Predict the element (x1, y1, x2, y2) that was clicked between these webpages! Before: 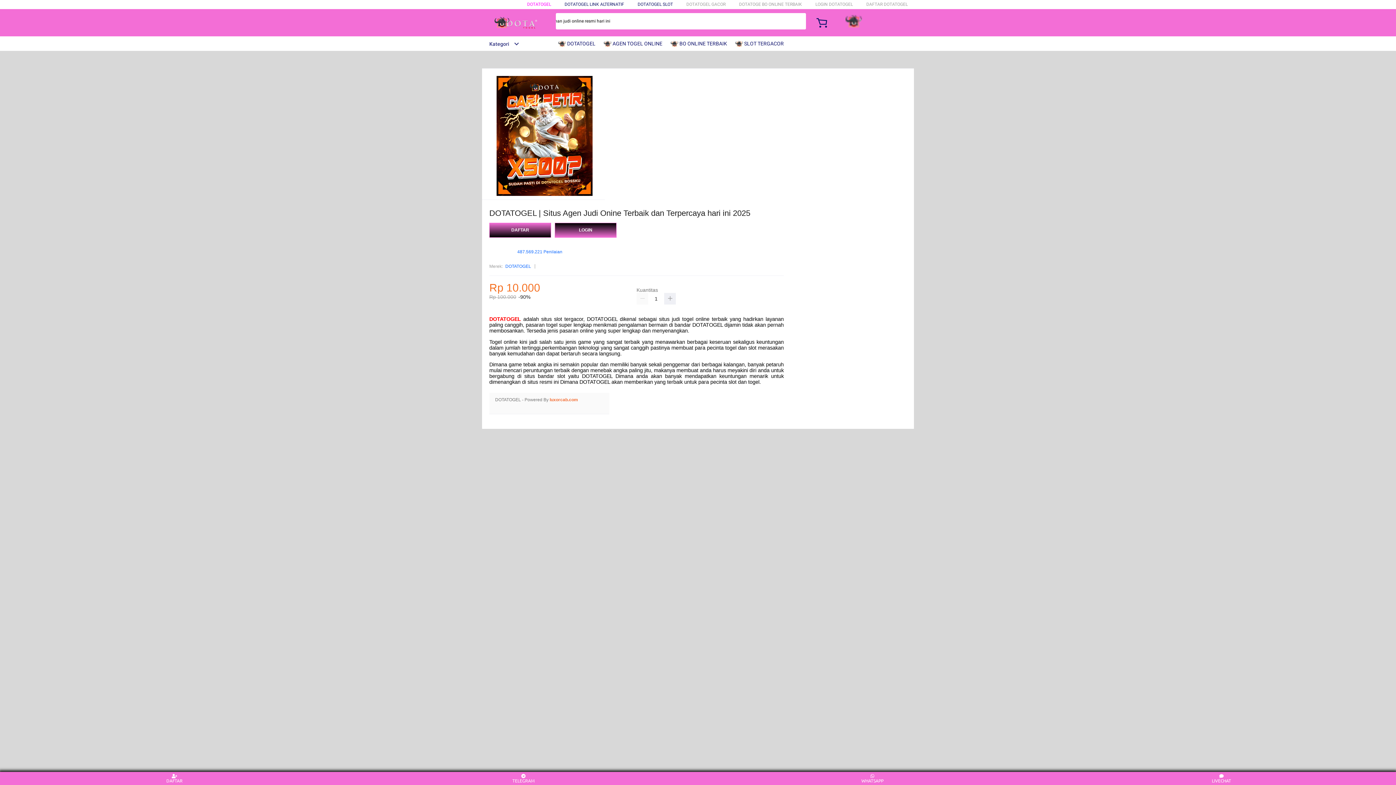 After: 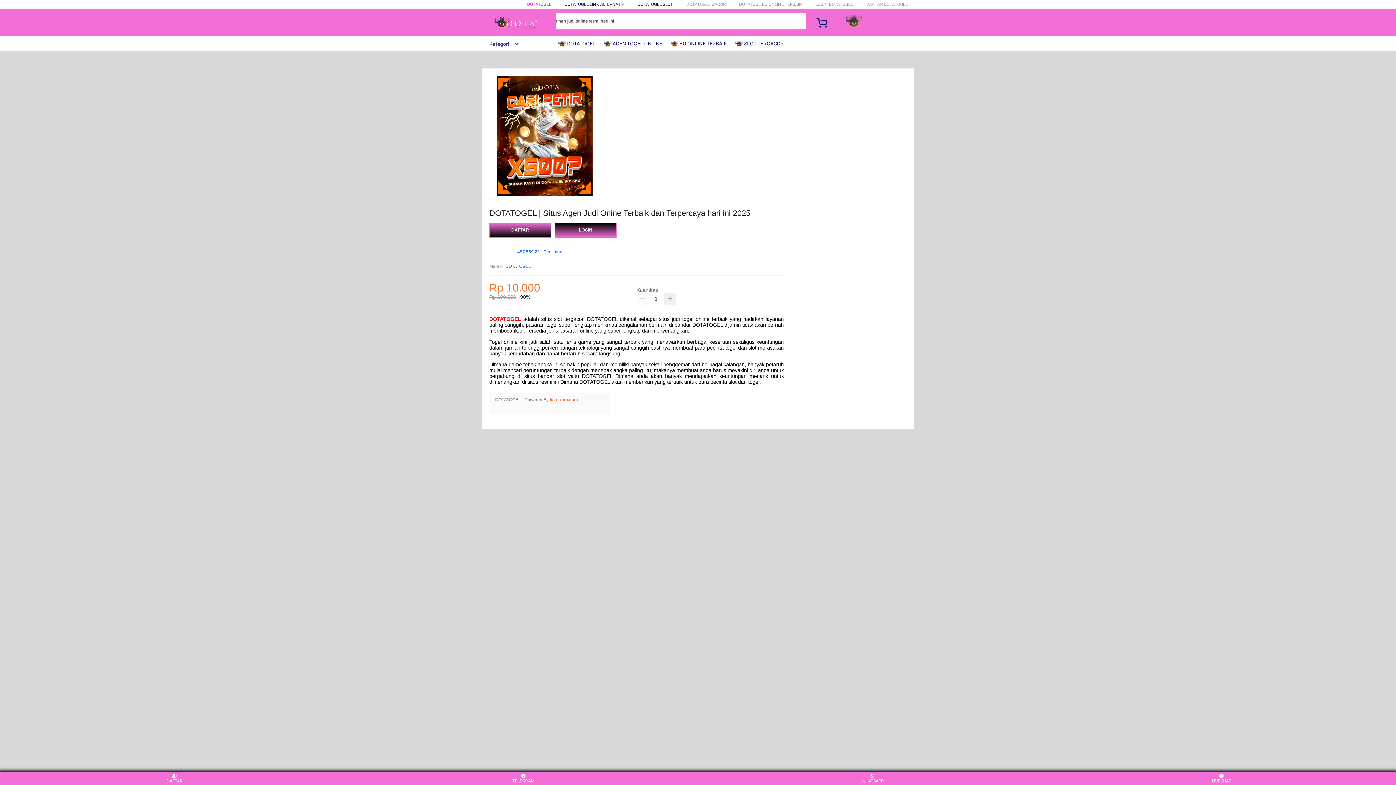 Action: bbox: (489, 316, 521, 322) label: DOTATOGEL